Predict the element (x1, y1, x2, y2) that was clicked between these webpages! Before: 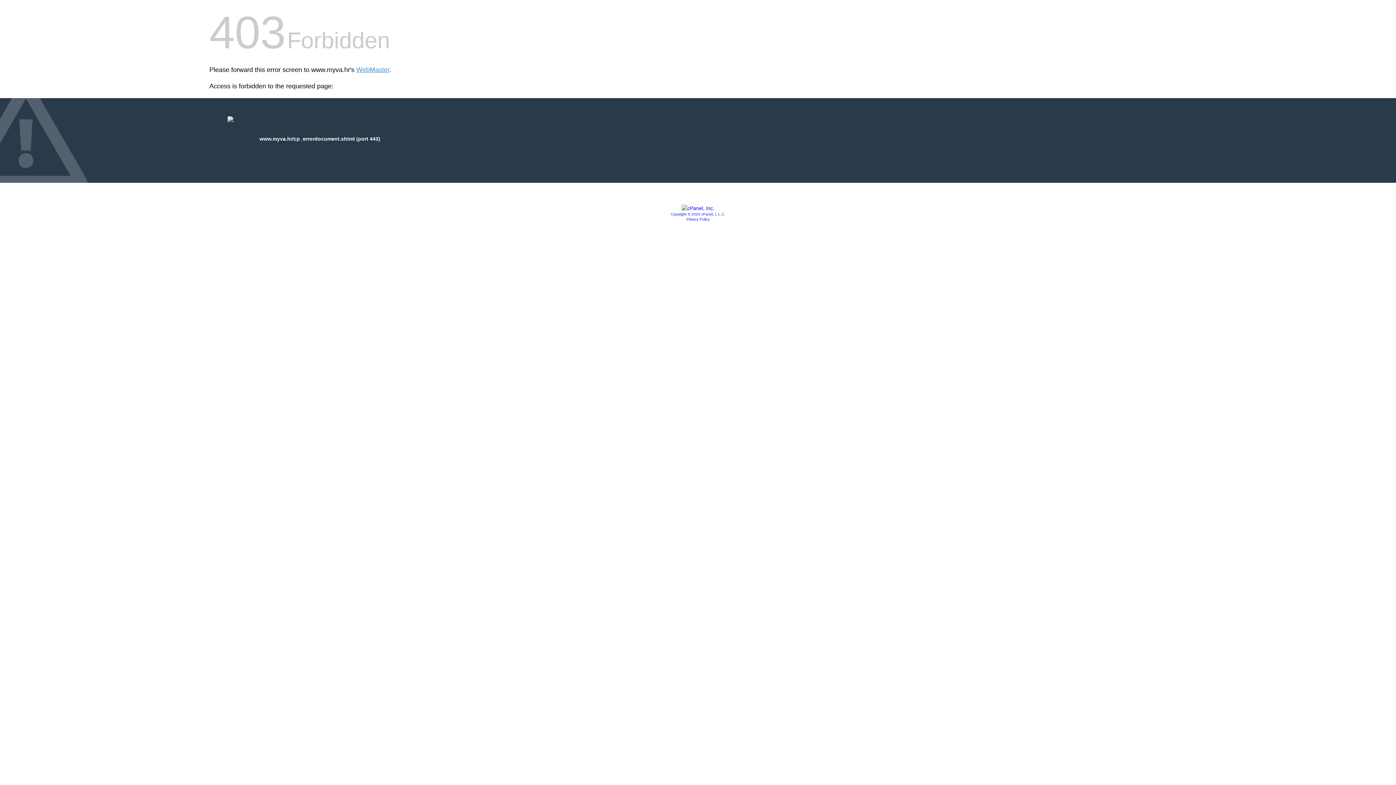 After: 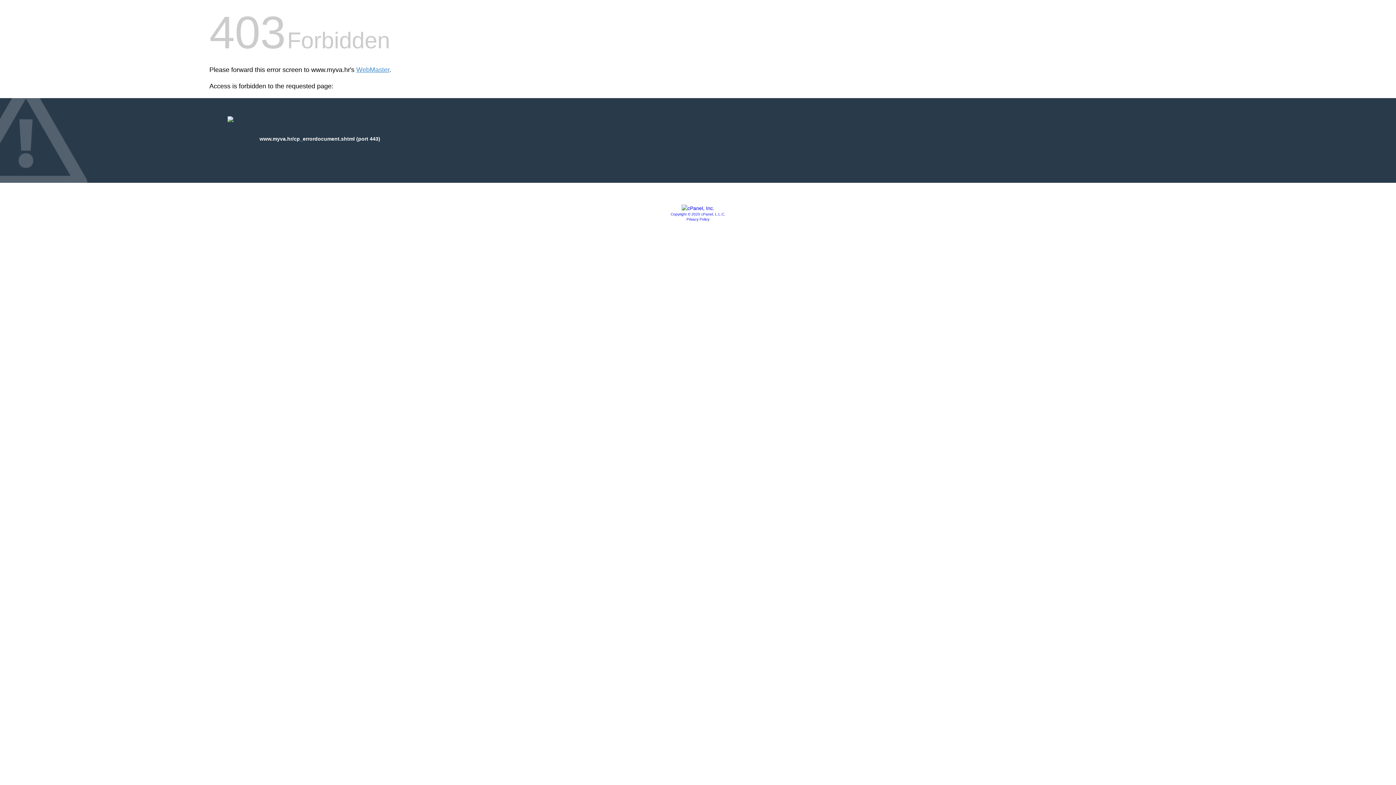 Action: label: Privacy Policy bbox: (686, 217, 709, 221)